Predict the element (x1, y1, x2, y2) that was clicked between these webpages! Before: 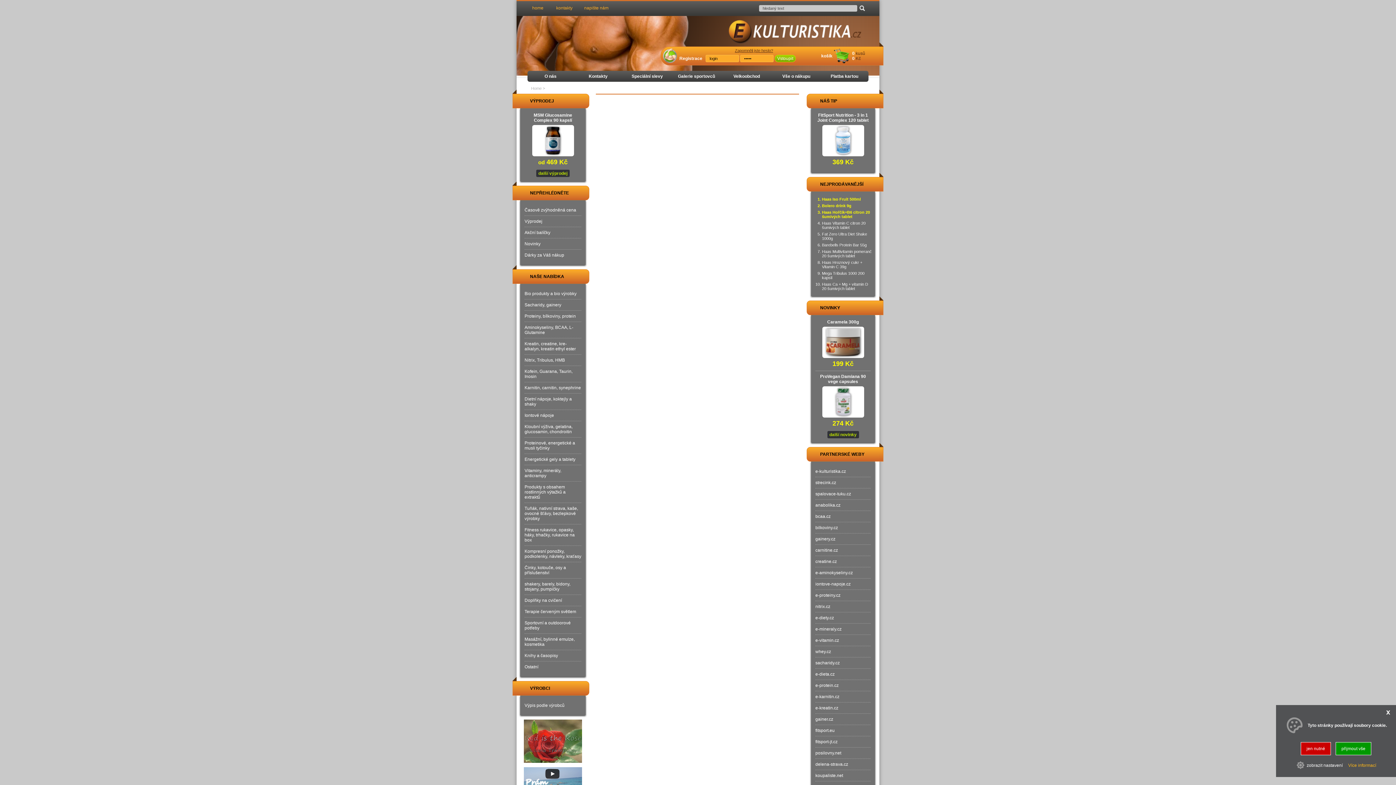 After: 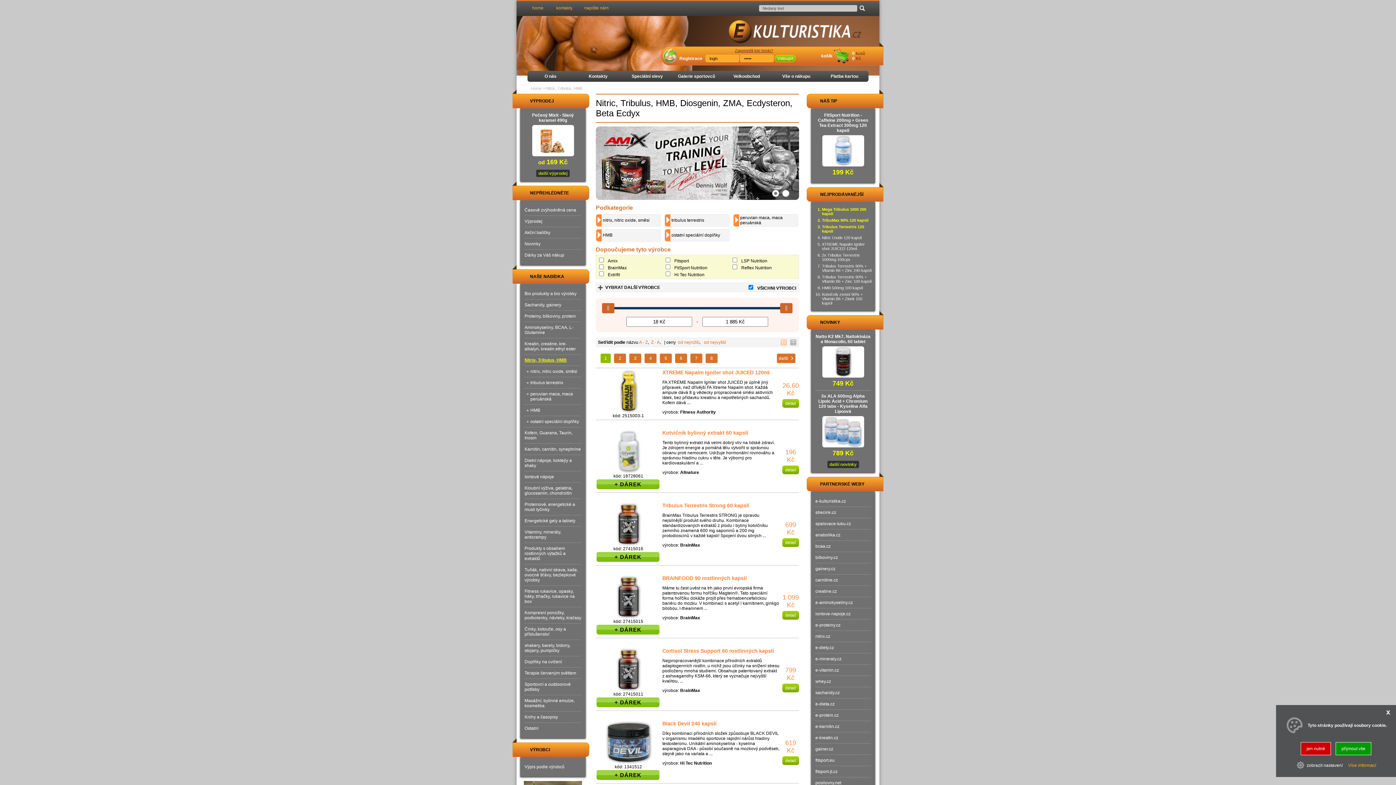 Action: bbox: (524, 354, 581, 365) label: Nitrix, Tribulus, HMB